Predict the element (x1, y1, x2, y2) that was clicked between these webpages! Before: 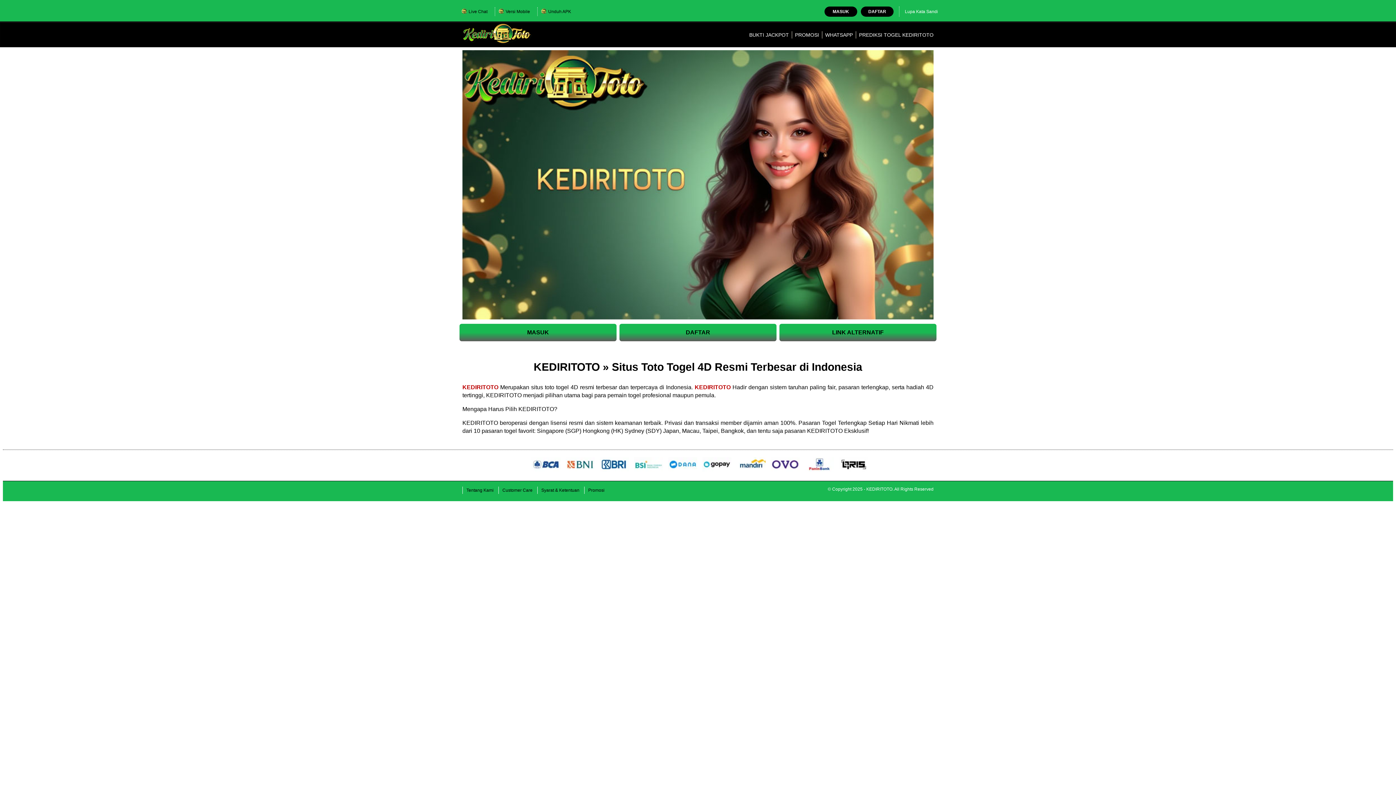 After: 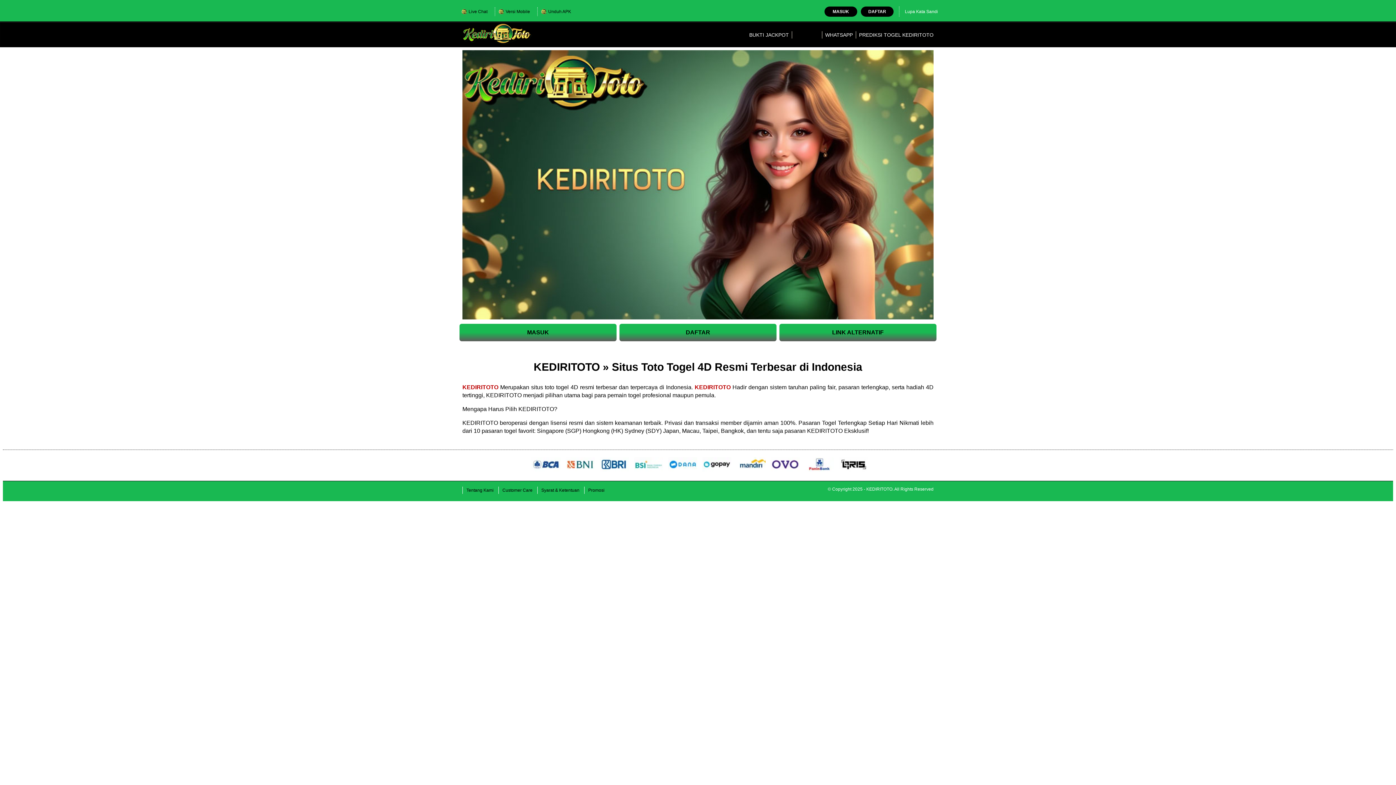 Action: label: PROMOSI bbox: (795, 32, 819, 37)